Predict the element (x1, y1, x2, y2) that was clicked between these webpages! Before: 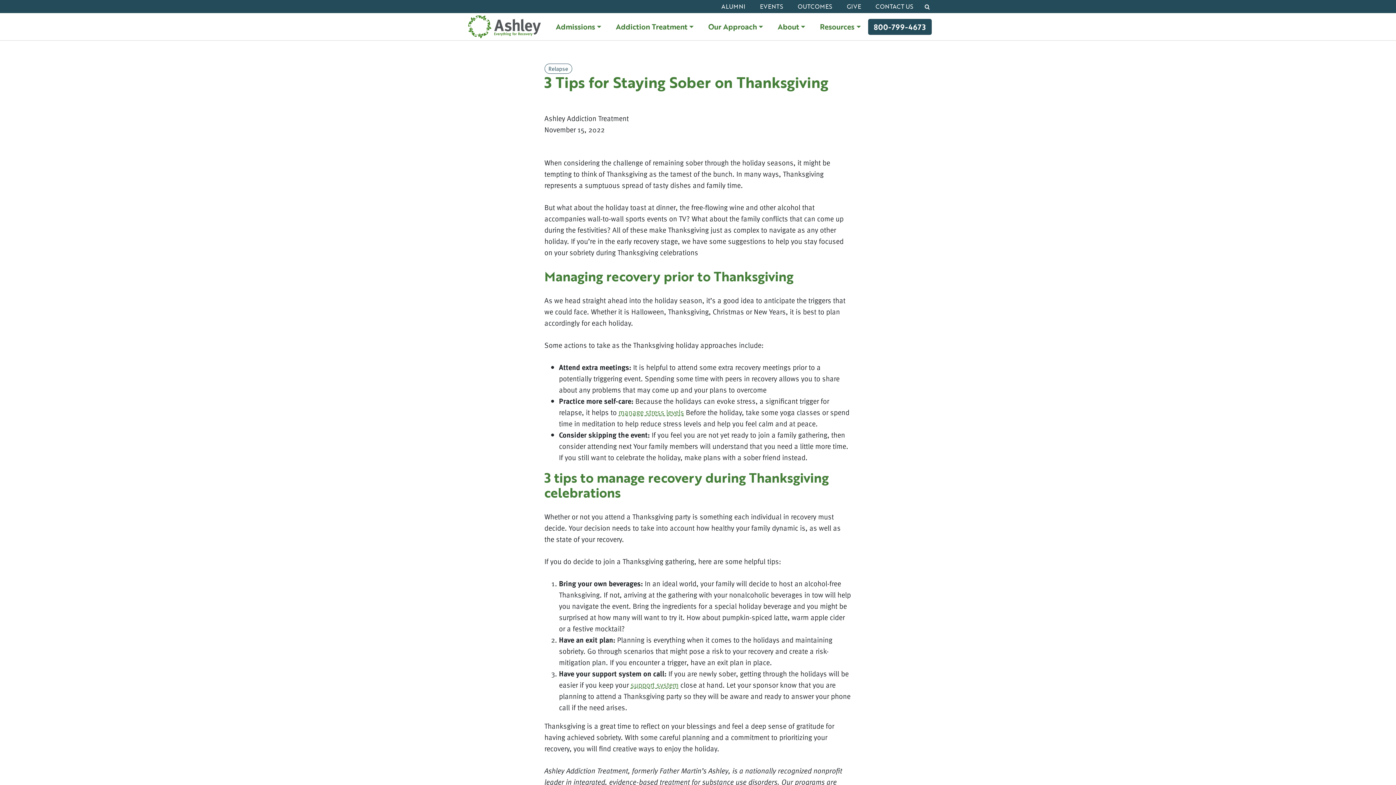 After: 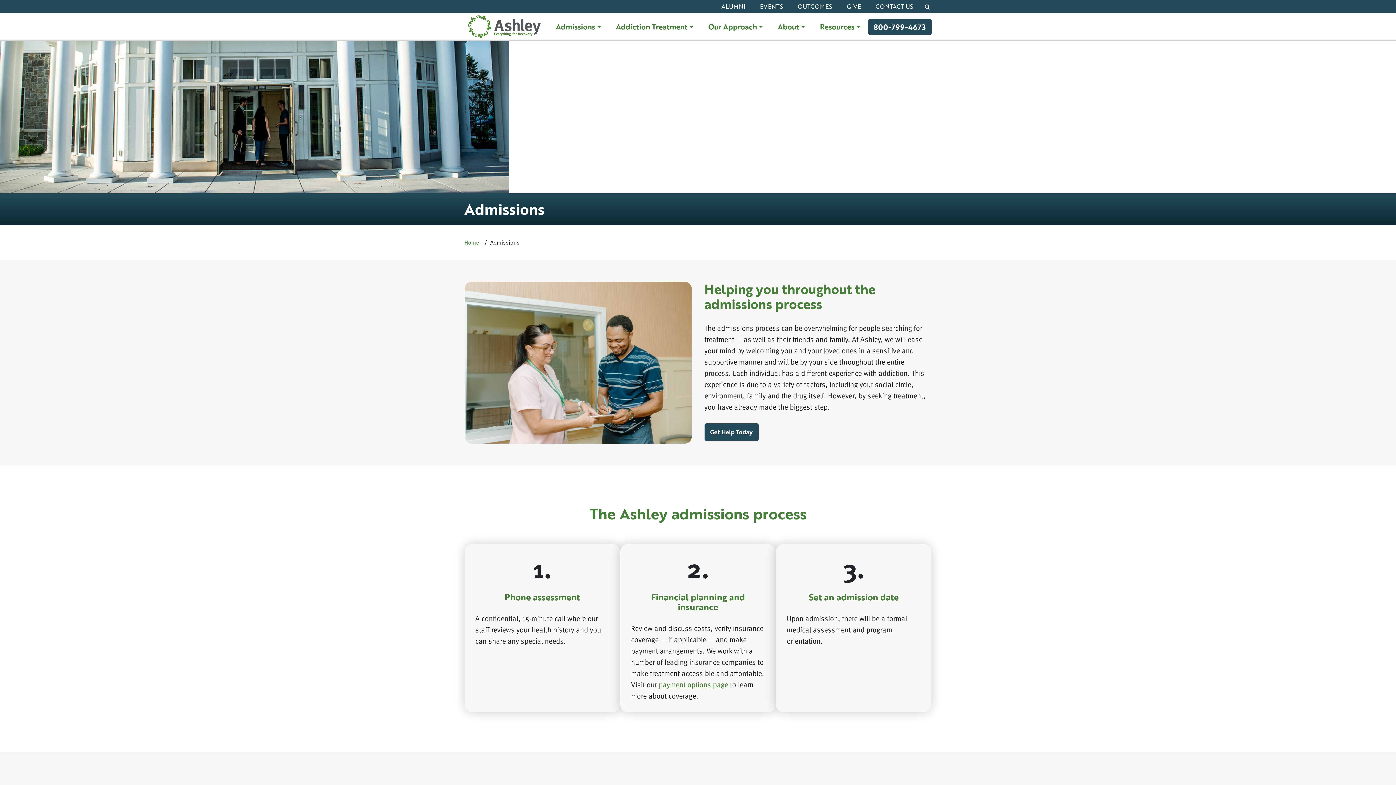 Action: label: Admissions bbox: (548, 13, 608, 40)